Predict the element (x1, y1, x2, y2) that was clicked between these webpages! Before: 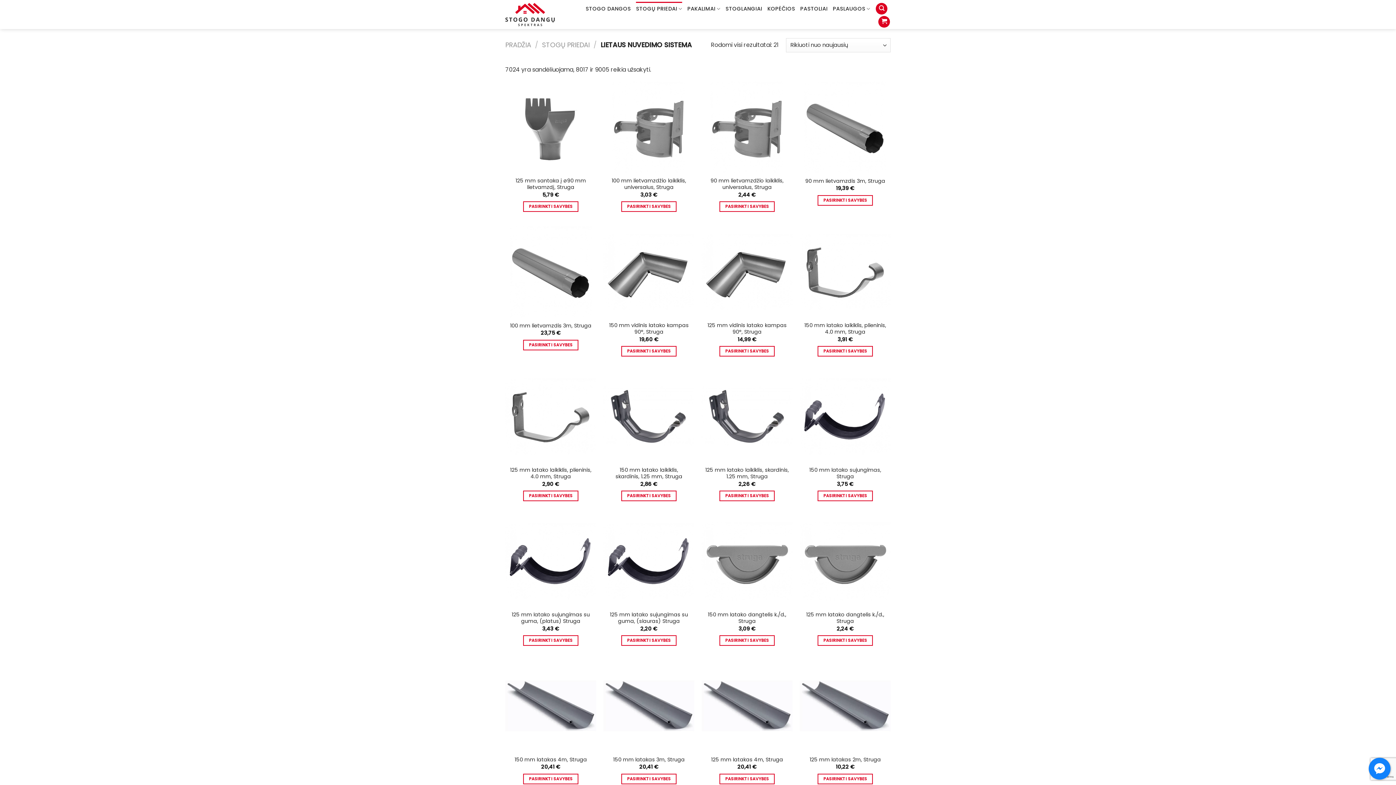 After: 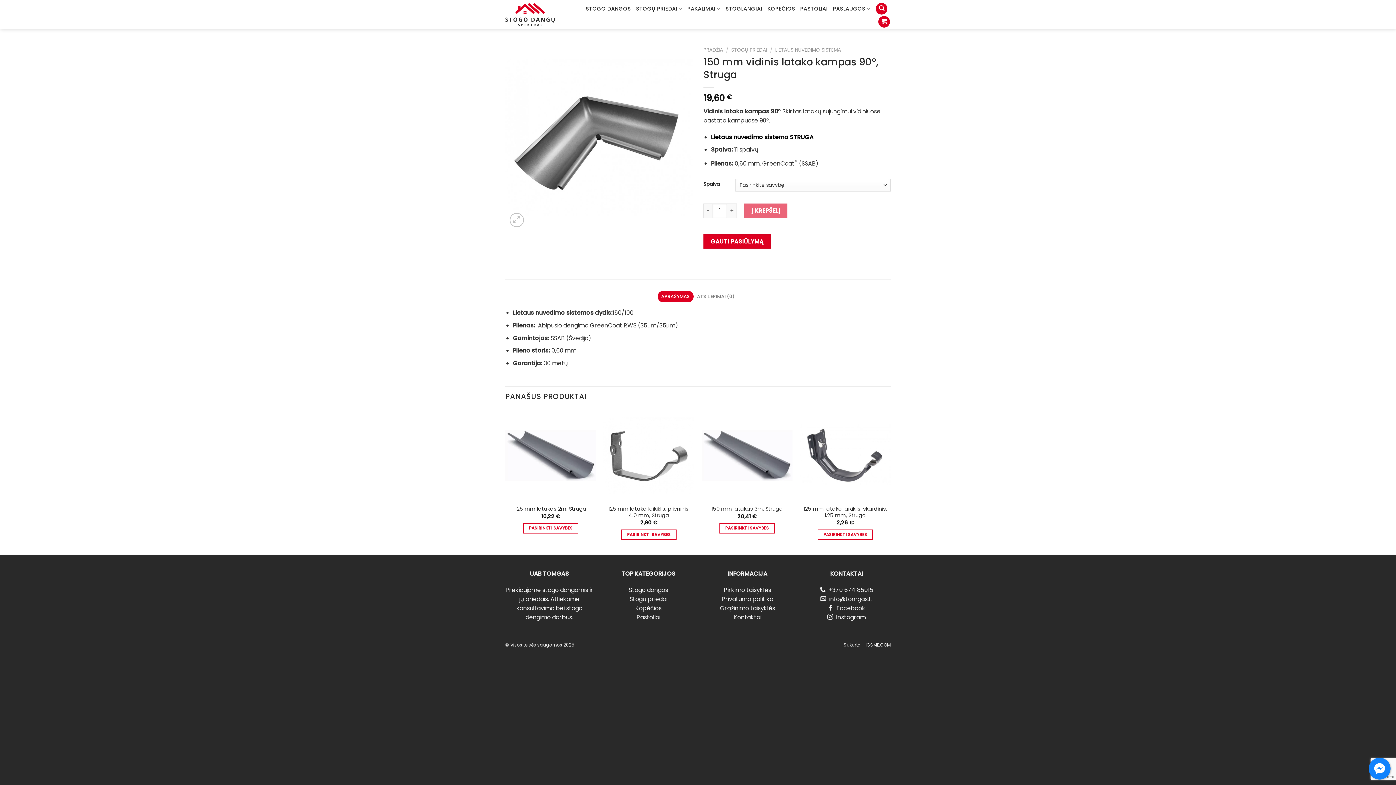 Action: label: 150 mm vidinis latako kampas 90°, Struga bbox: (603, 226, 694, 317)